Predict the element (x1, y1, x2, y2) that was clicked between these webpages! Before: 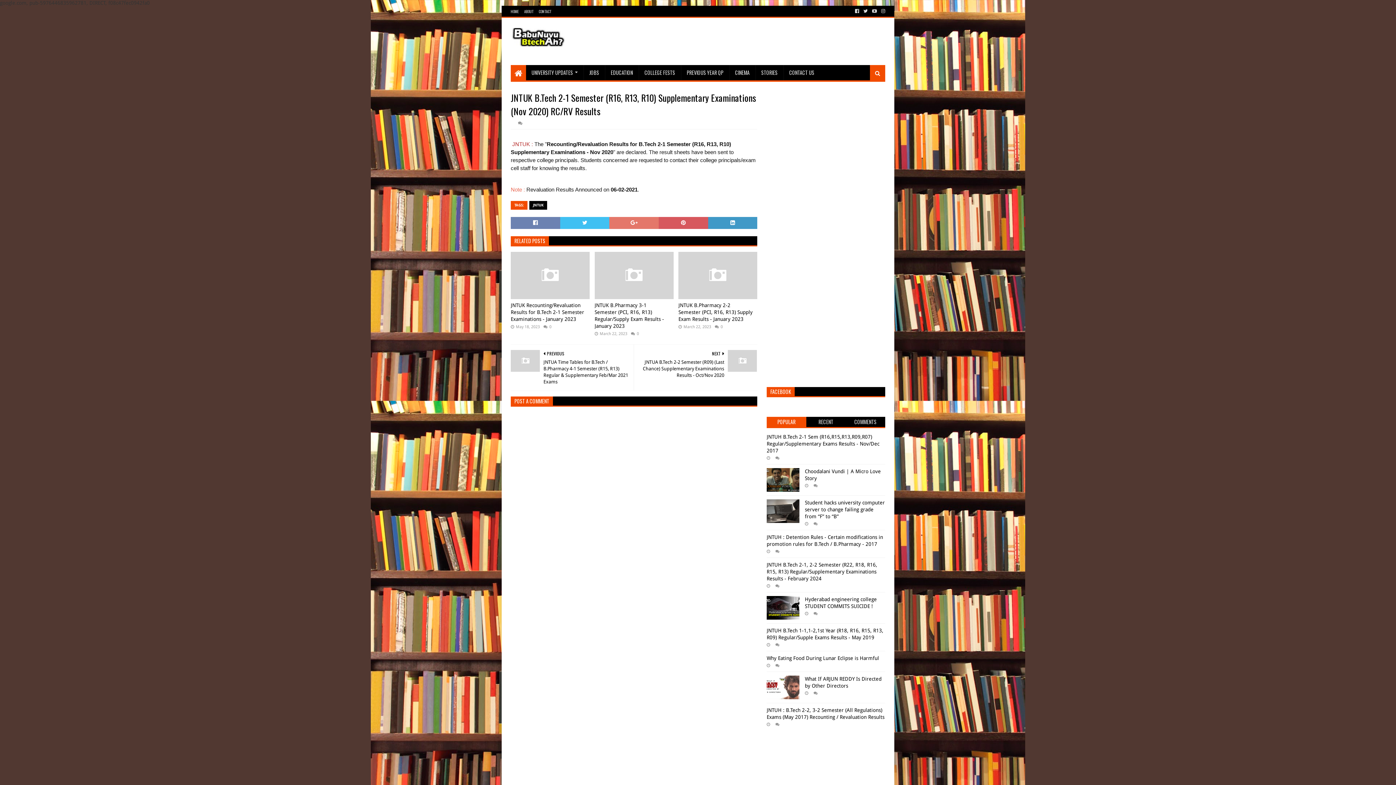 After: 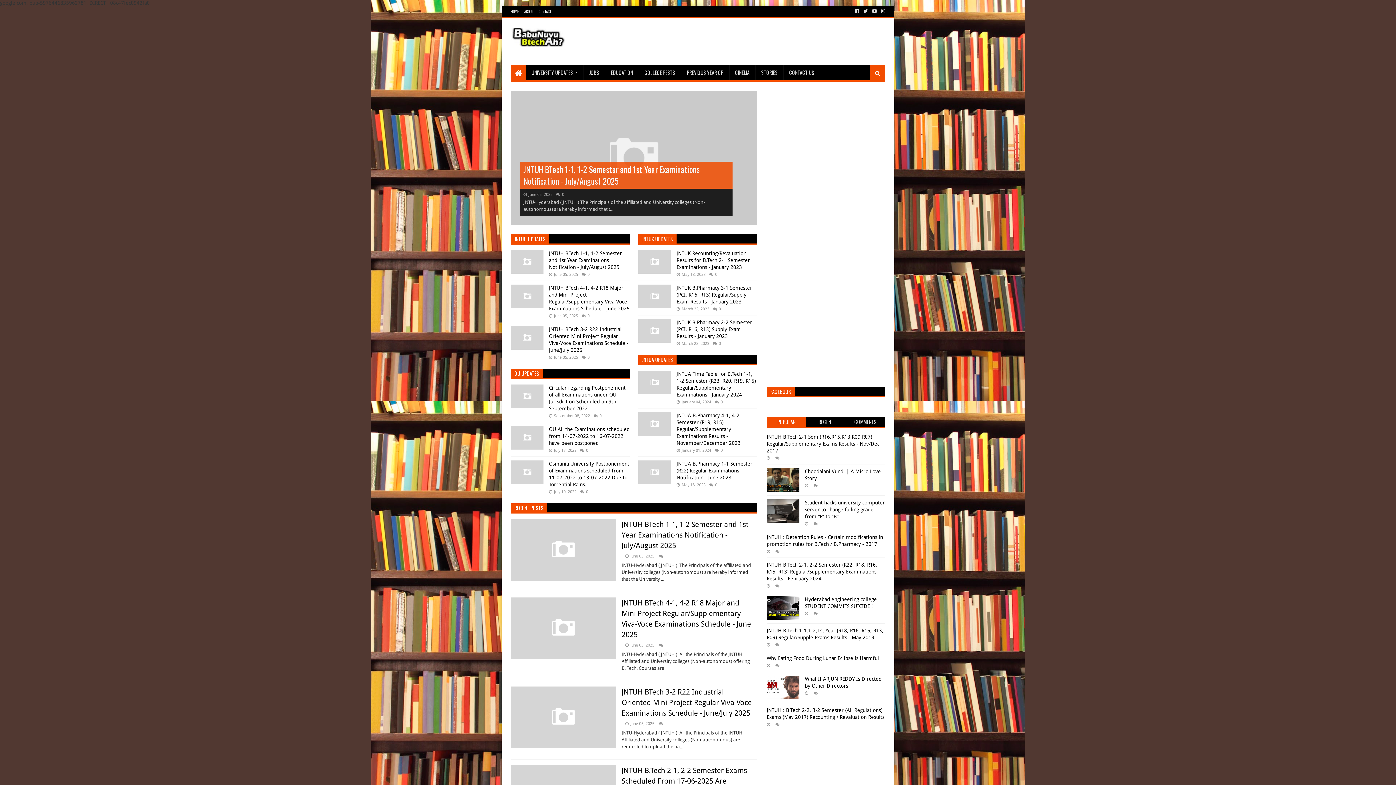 Action: bbox: (510, 6, 520, 17) label: HOME